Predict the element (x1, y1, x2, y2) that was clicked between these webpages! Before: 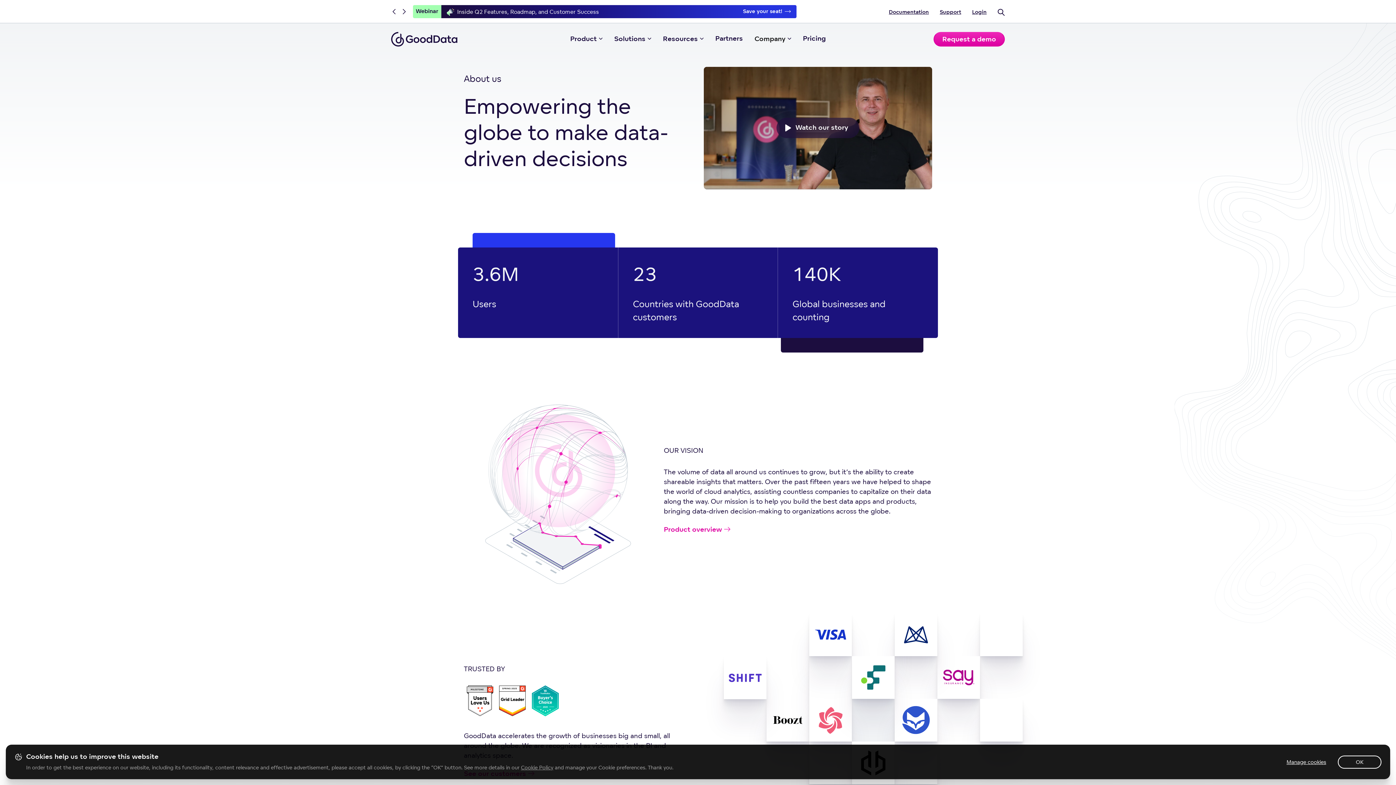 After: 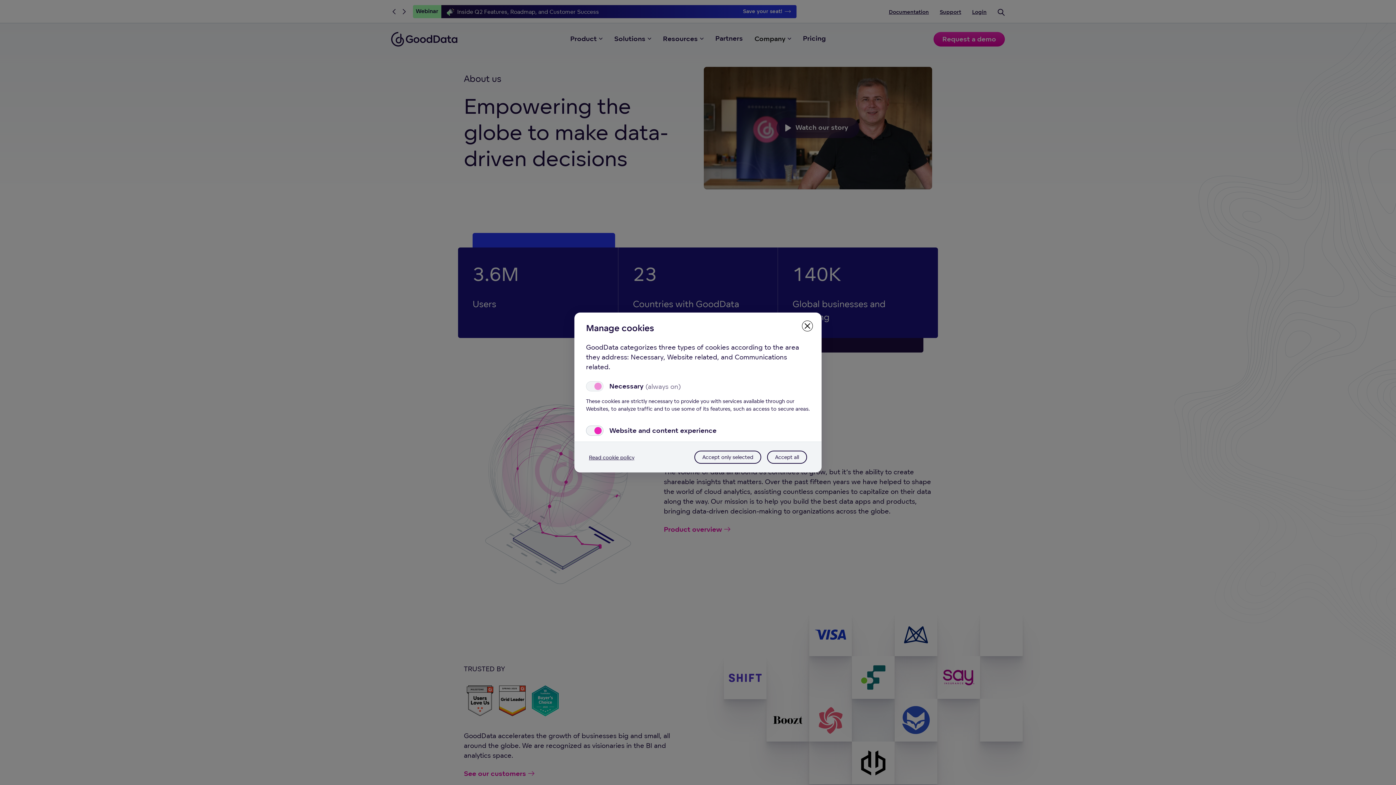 Action: bbox: (1286, 758, 1326, 766) label: Manage cookies